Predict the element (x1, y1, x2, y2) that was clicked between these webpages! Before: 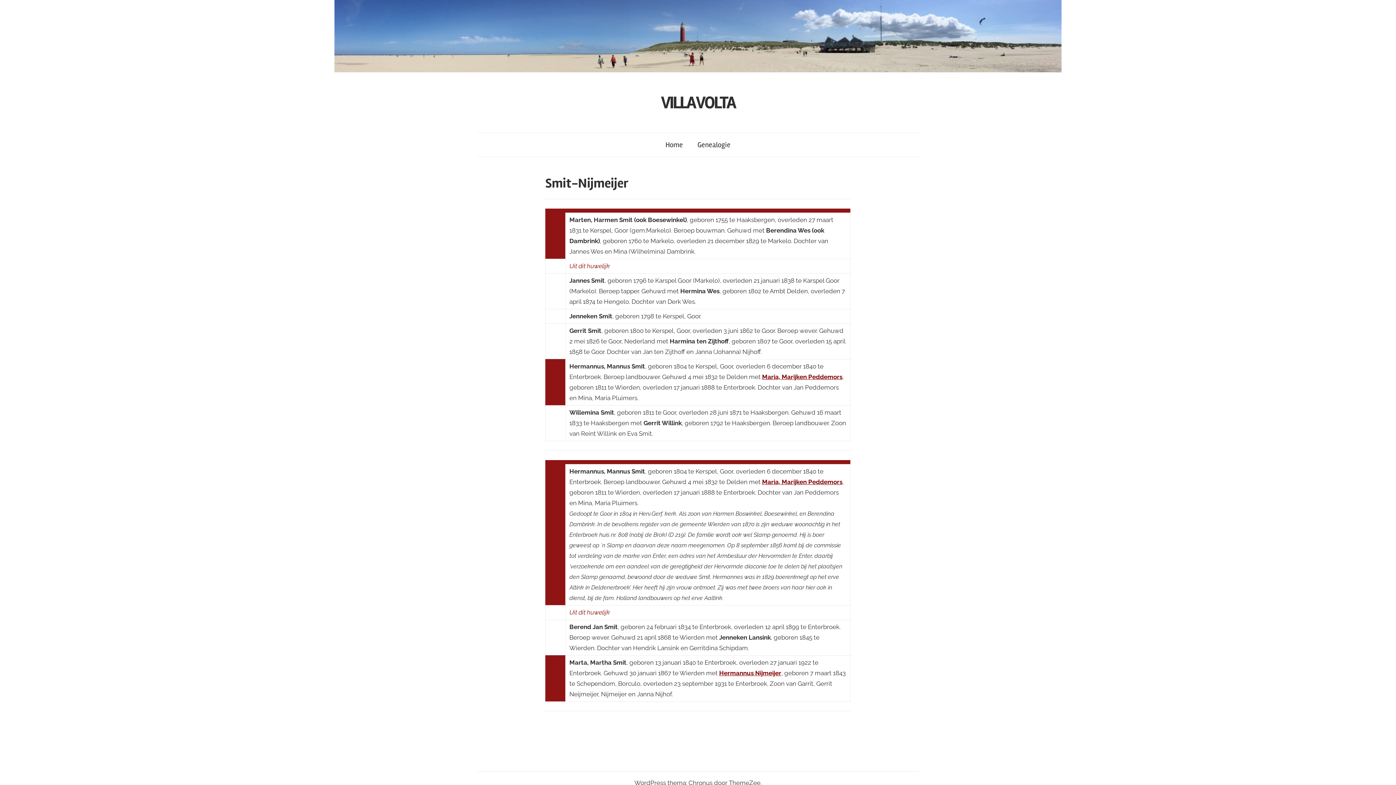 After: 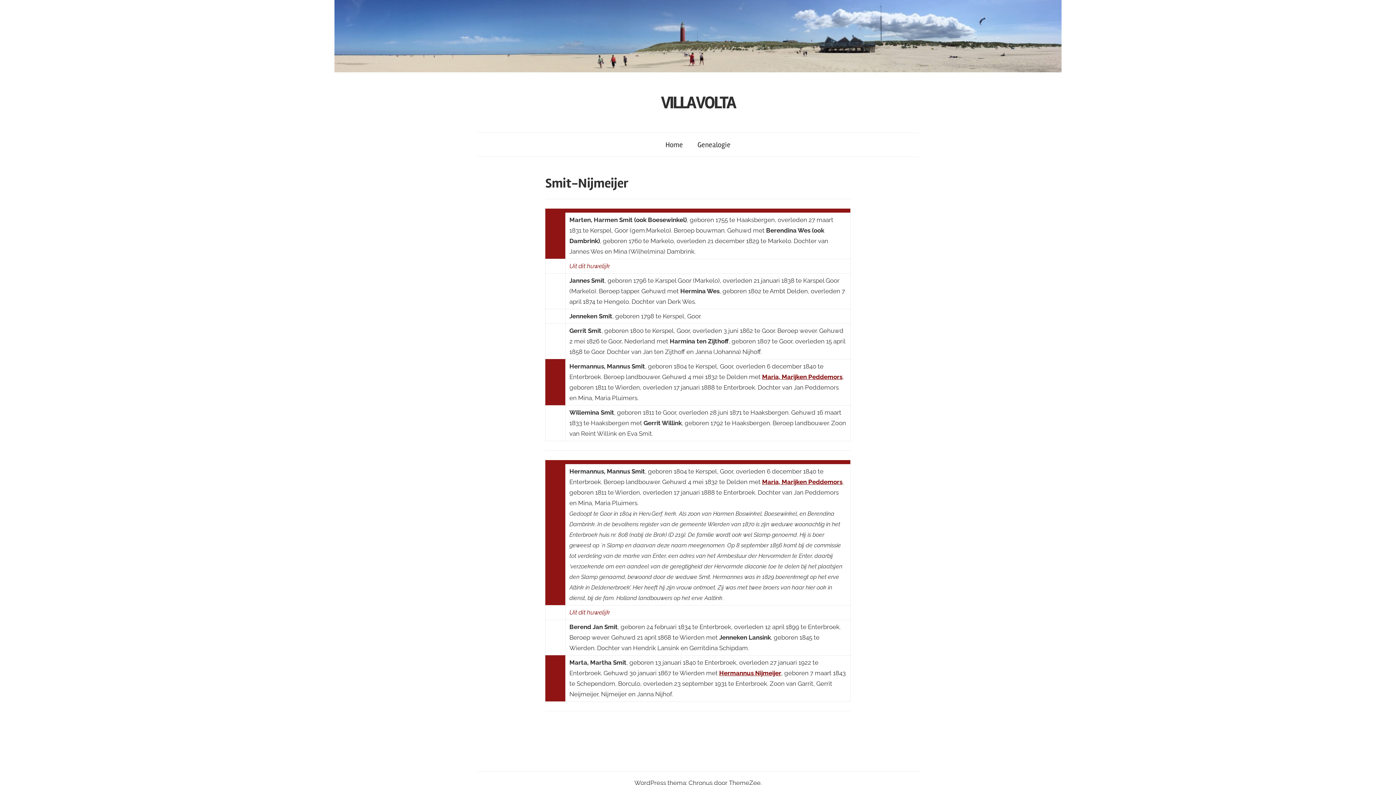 Action: bbox: (719, 669, 781, 677) label: Hermannus Nijmeijer